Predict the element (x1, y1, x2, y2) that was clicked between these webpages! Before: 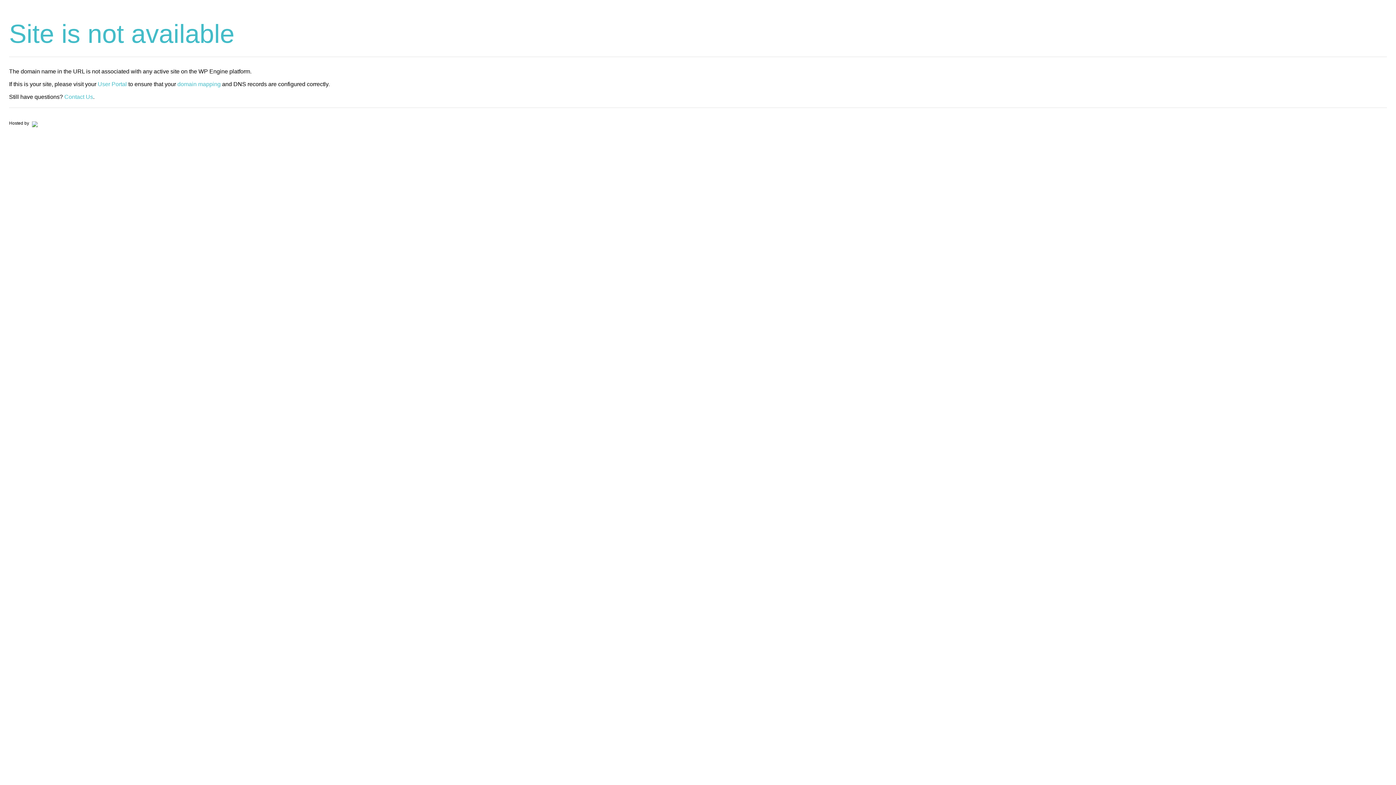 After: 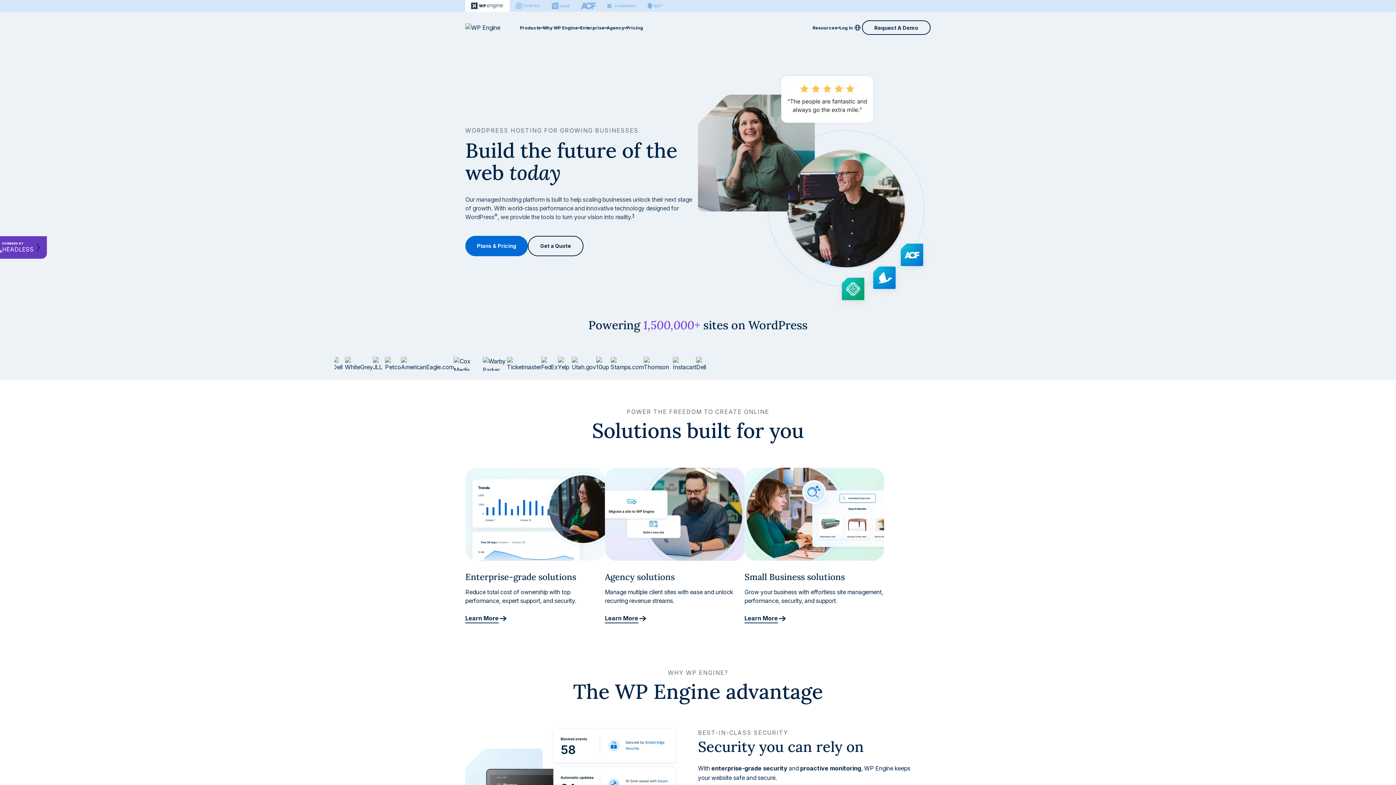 Action: bbox: (30, 120, 37, 125)